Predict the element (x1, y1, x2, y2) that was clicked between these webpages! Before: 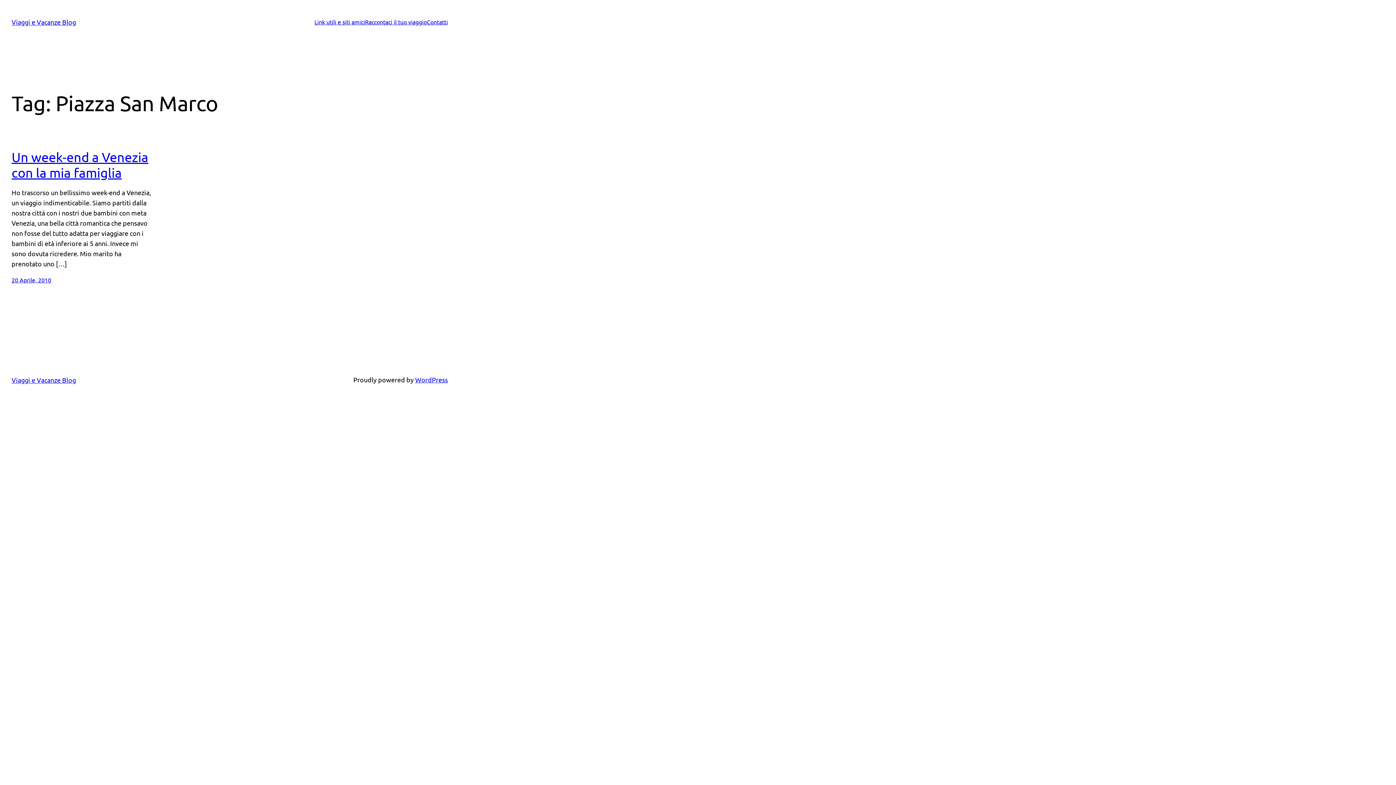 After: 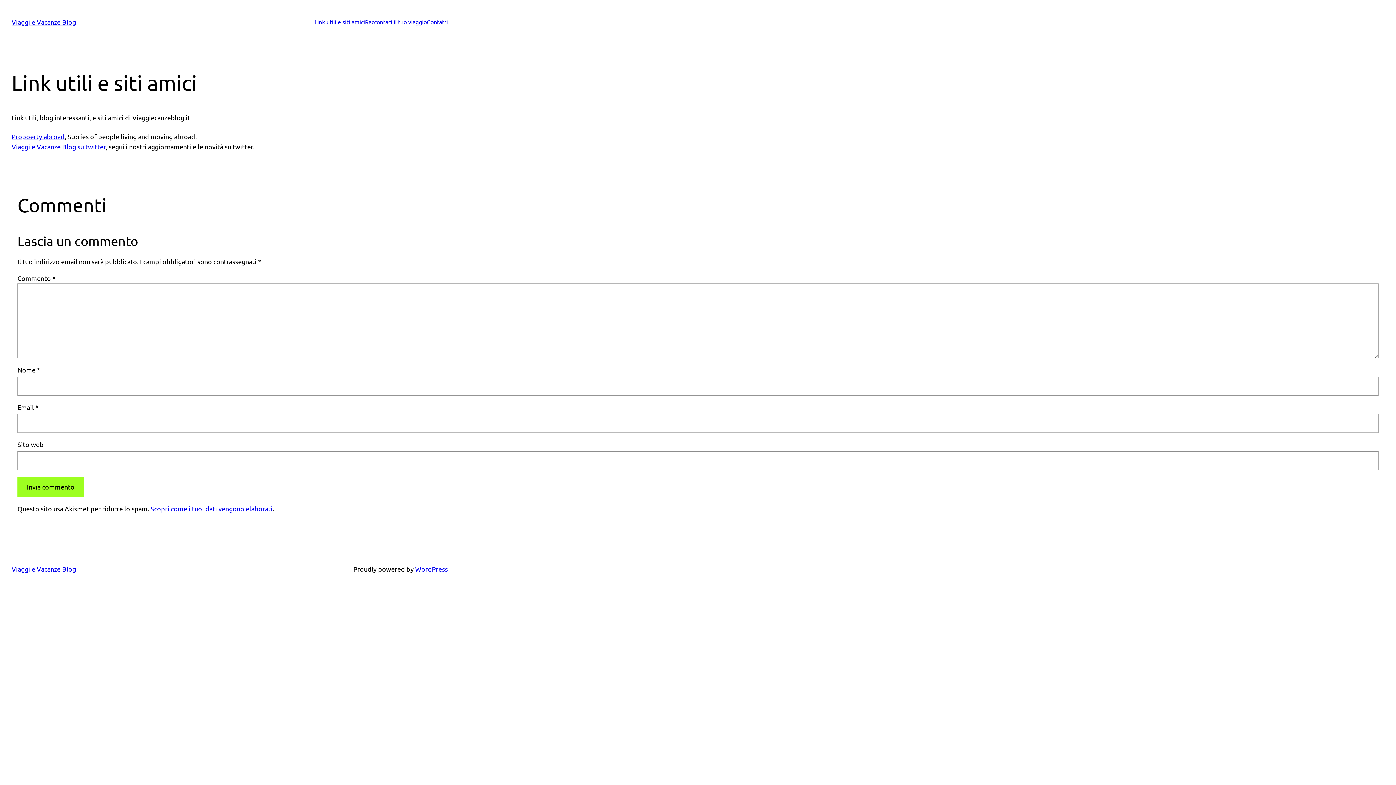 Action: bbox: (314, 17, 365, 26) label: Link utili e siti amici